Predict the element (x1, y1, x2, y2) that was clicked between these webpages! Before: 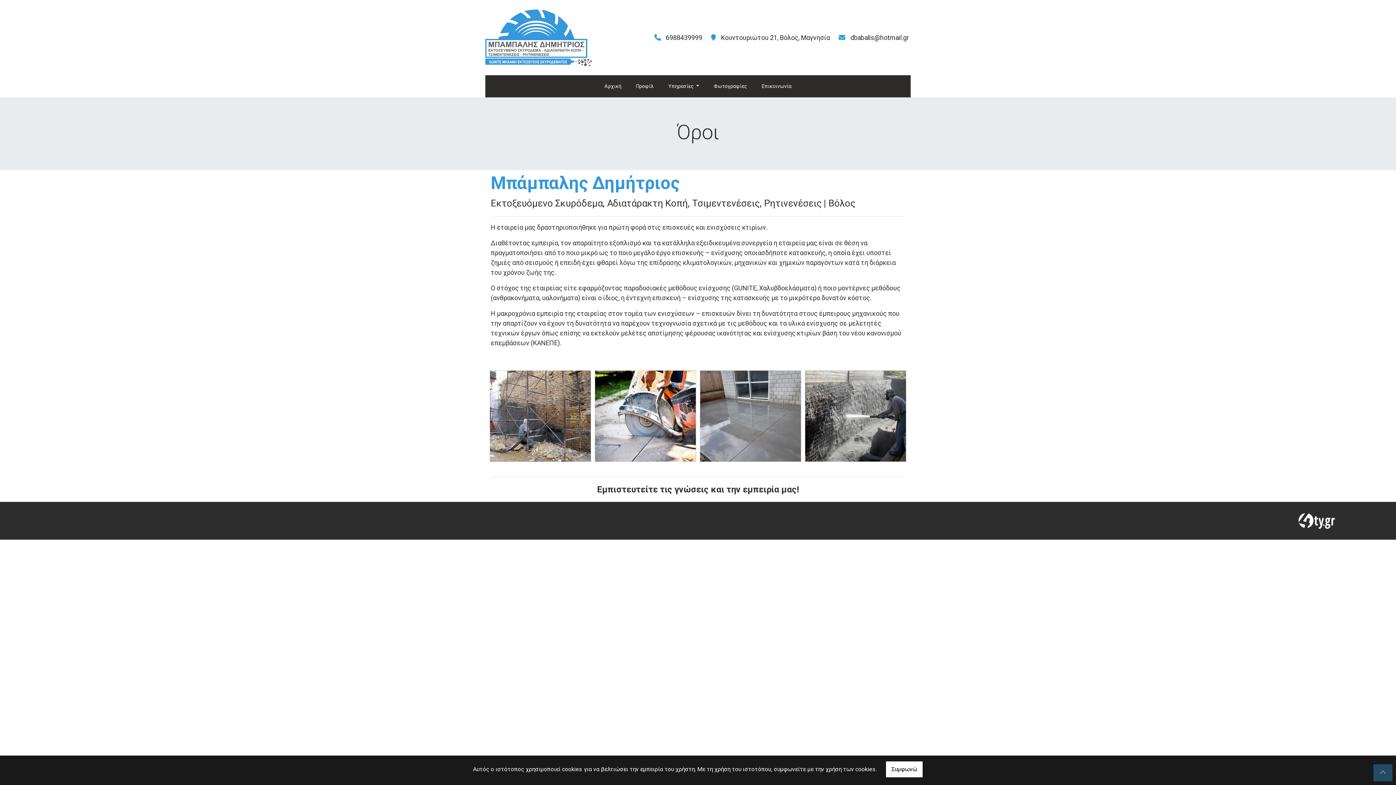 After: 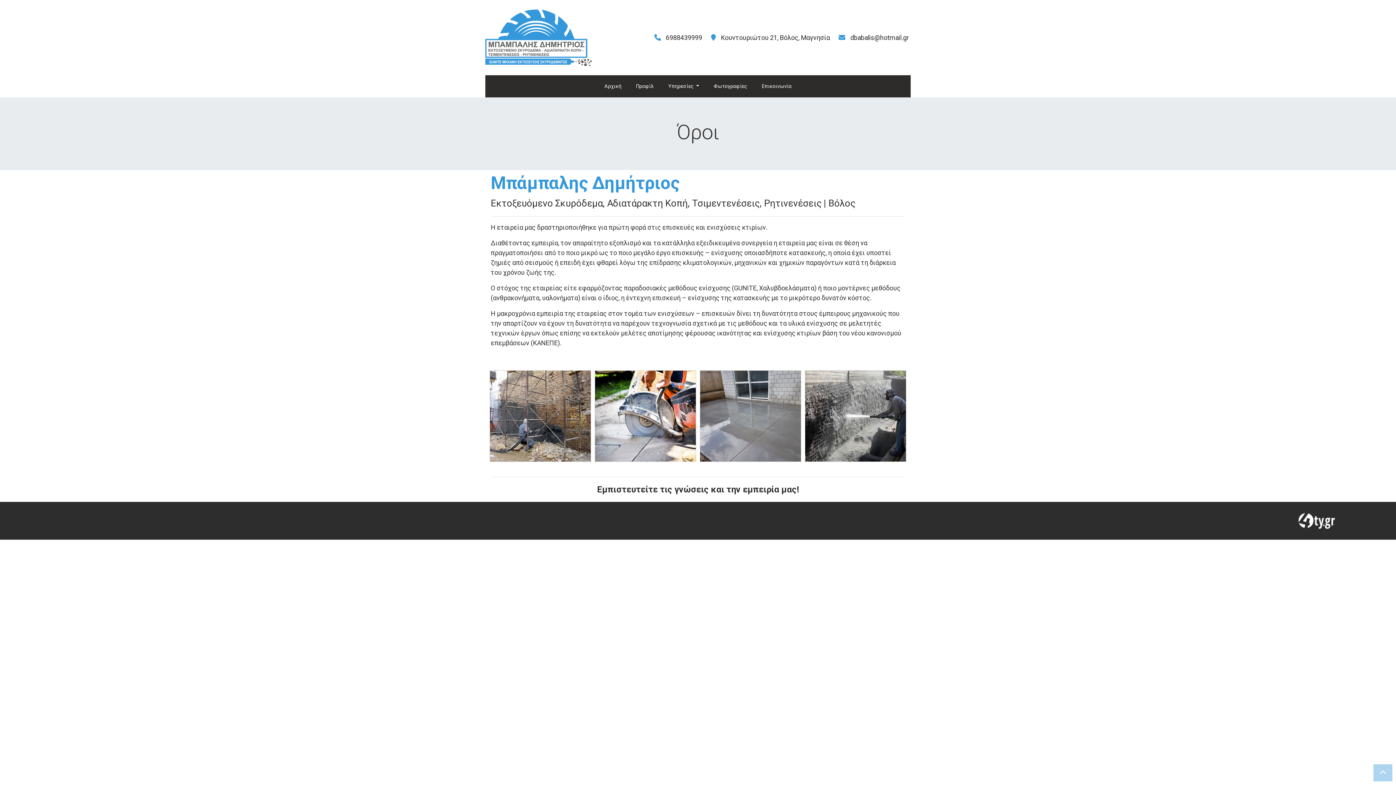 Action: bbox: (885, 761, 923, 778) label: Συμφωνώ